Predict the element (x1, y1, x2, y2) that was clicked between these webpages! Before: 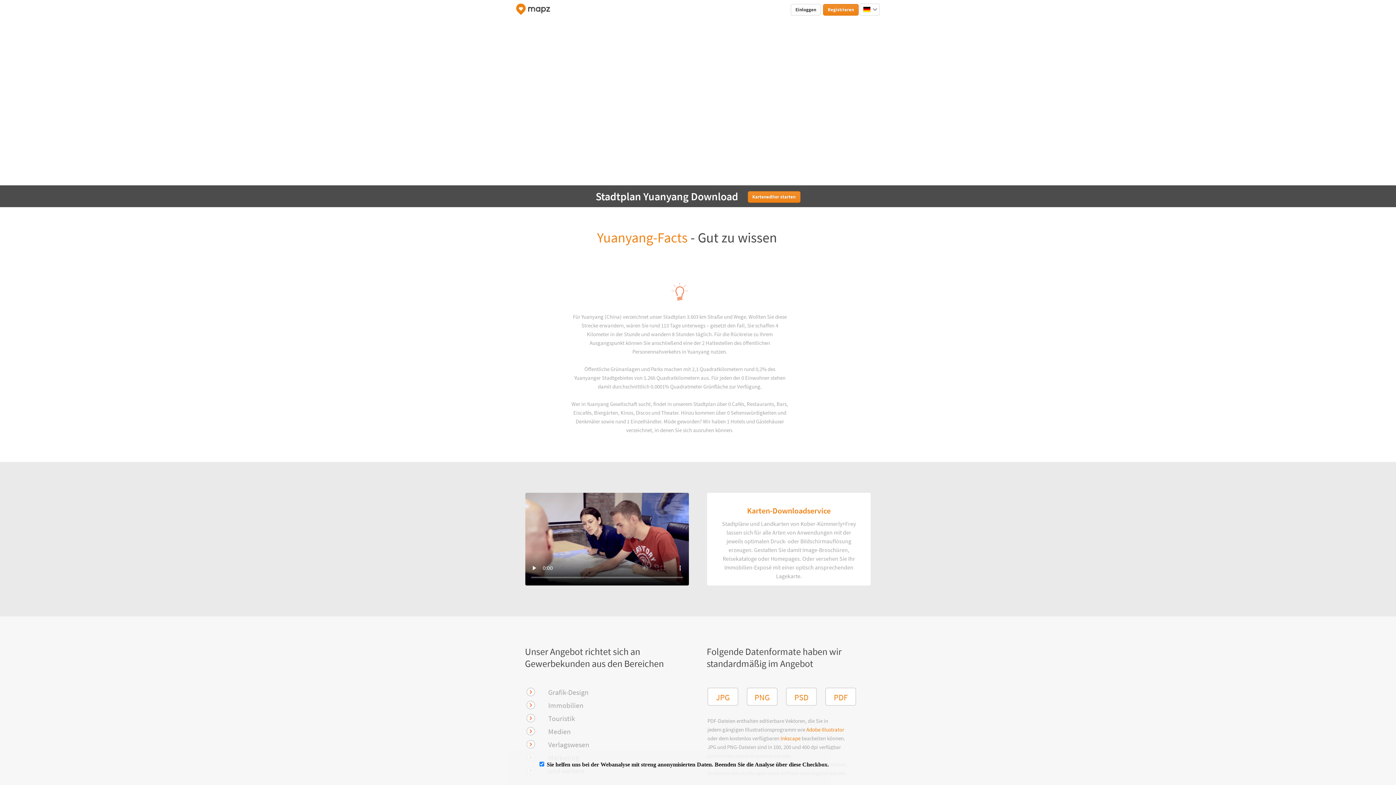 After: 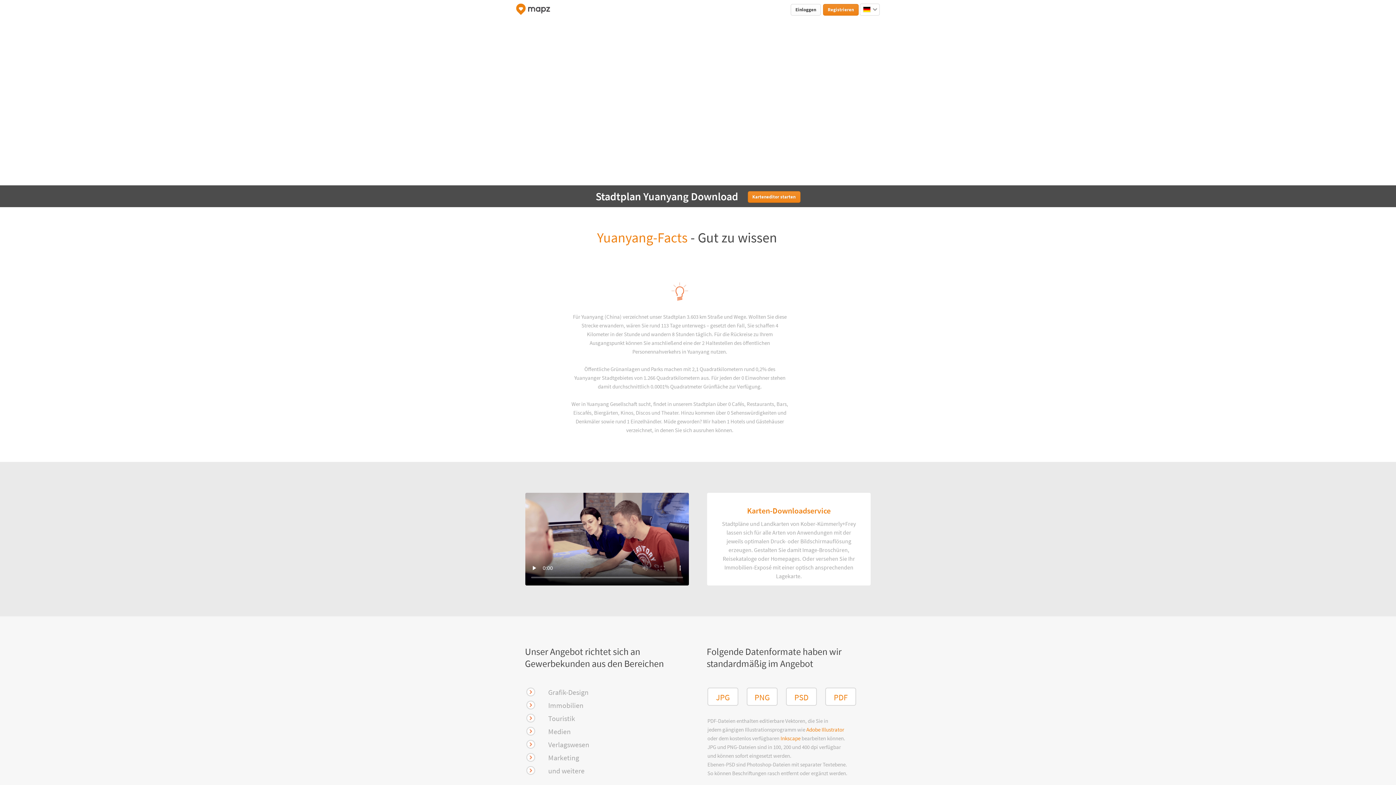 Action: label: Inkscape  bbox: (780, 735, 801, 742)